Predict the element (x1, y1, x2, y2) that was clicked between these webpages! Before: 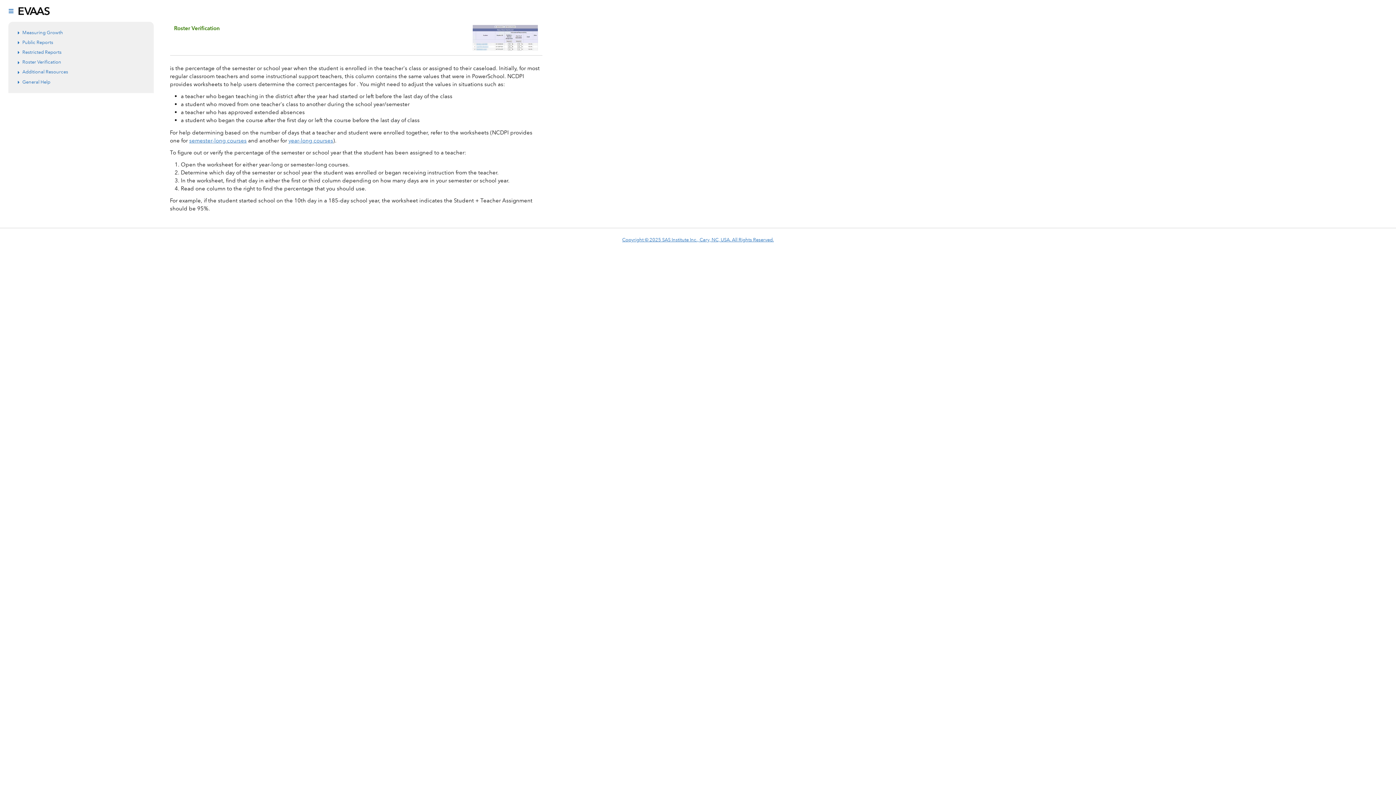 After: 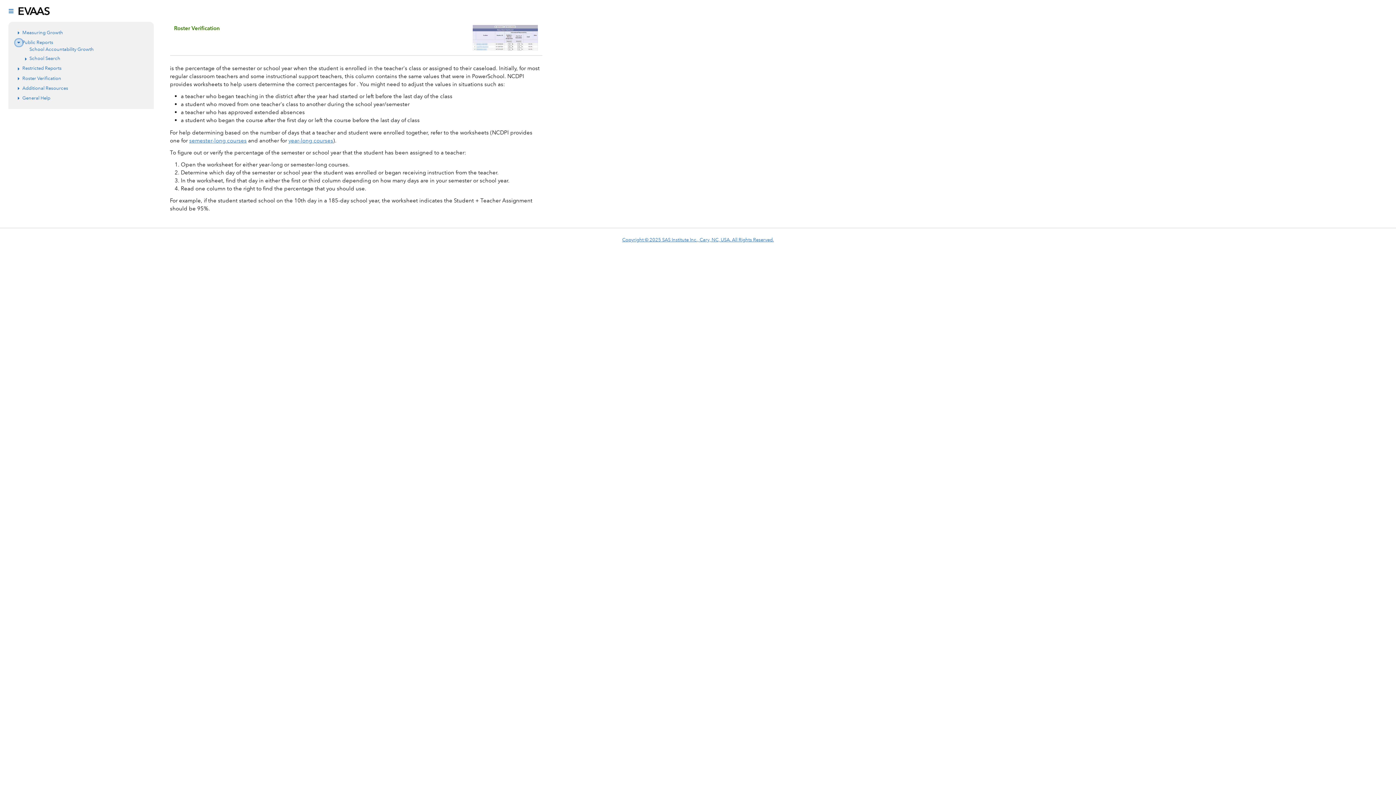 Action: label: Expand bbox: (15, 39, 22, 46)